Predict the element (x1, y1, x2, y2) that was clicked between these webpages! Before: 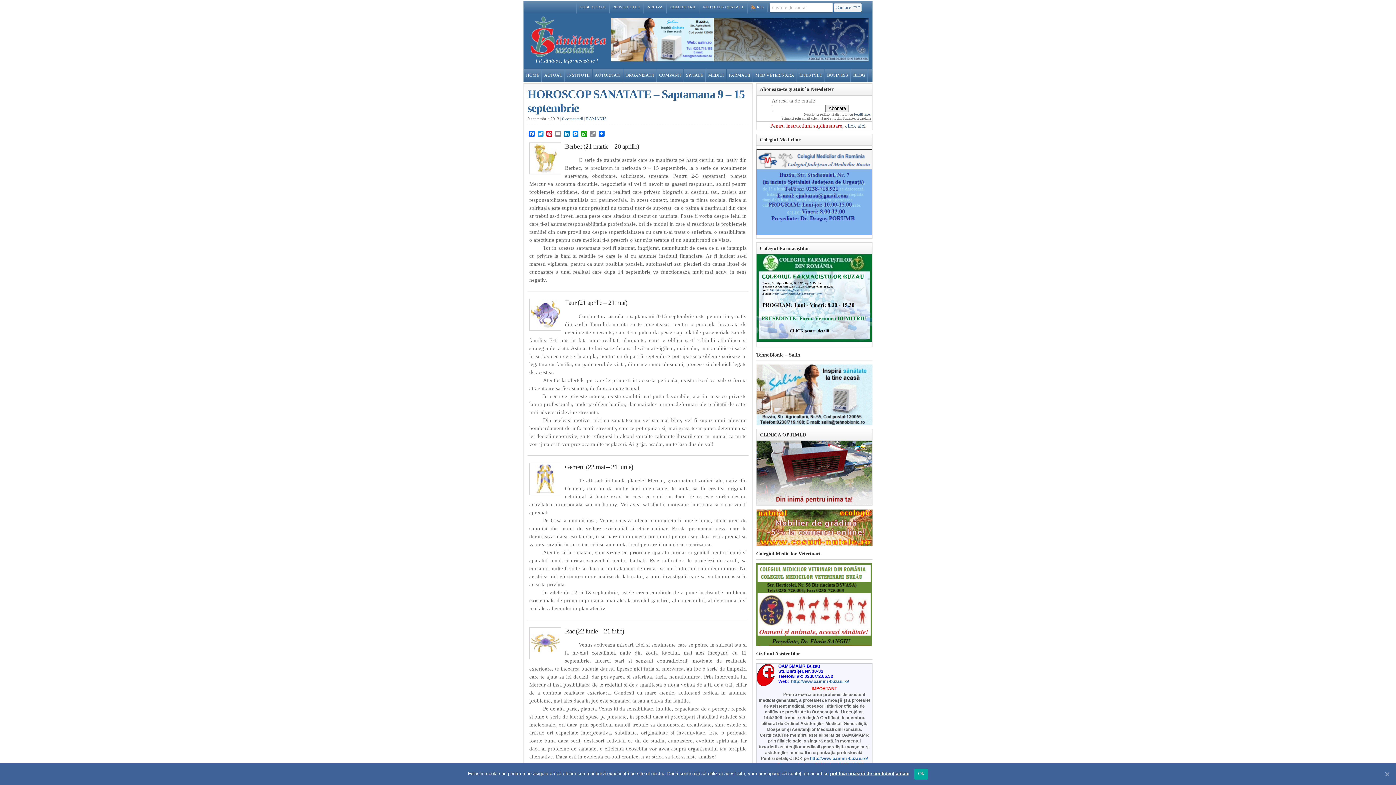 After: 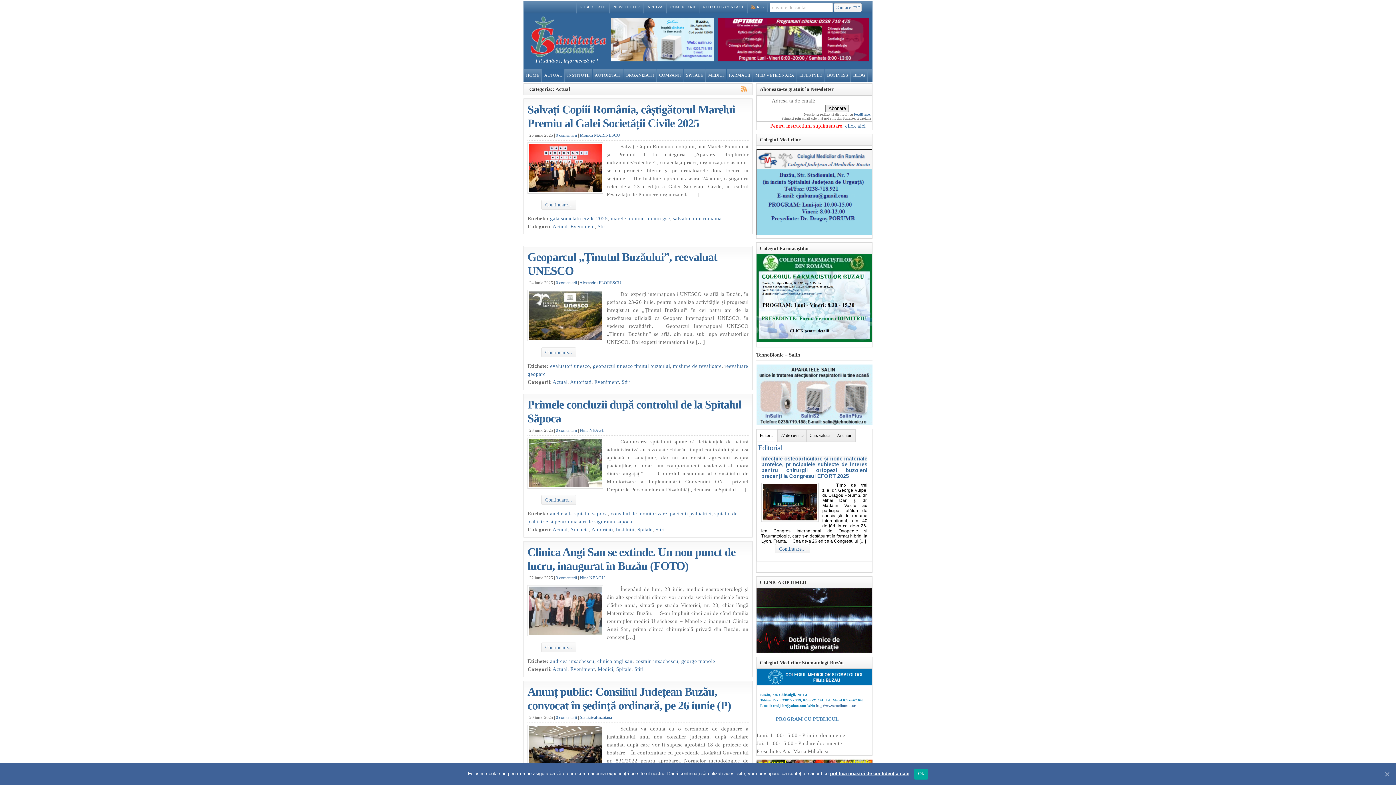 Action: label: ACTUAL bbox: (542, 68, 564, 81)